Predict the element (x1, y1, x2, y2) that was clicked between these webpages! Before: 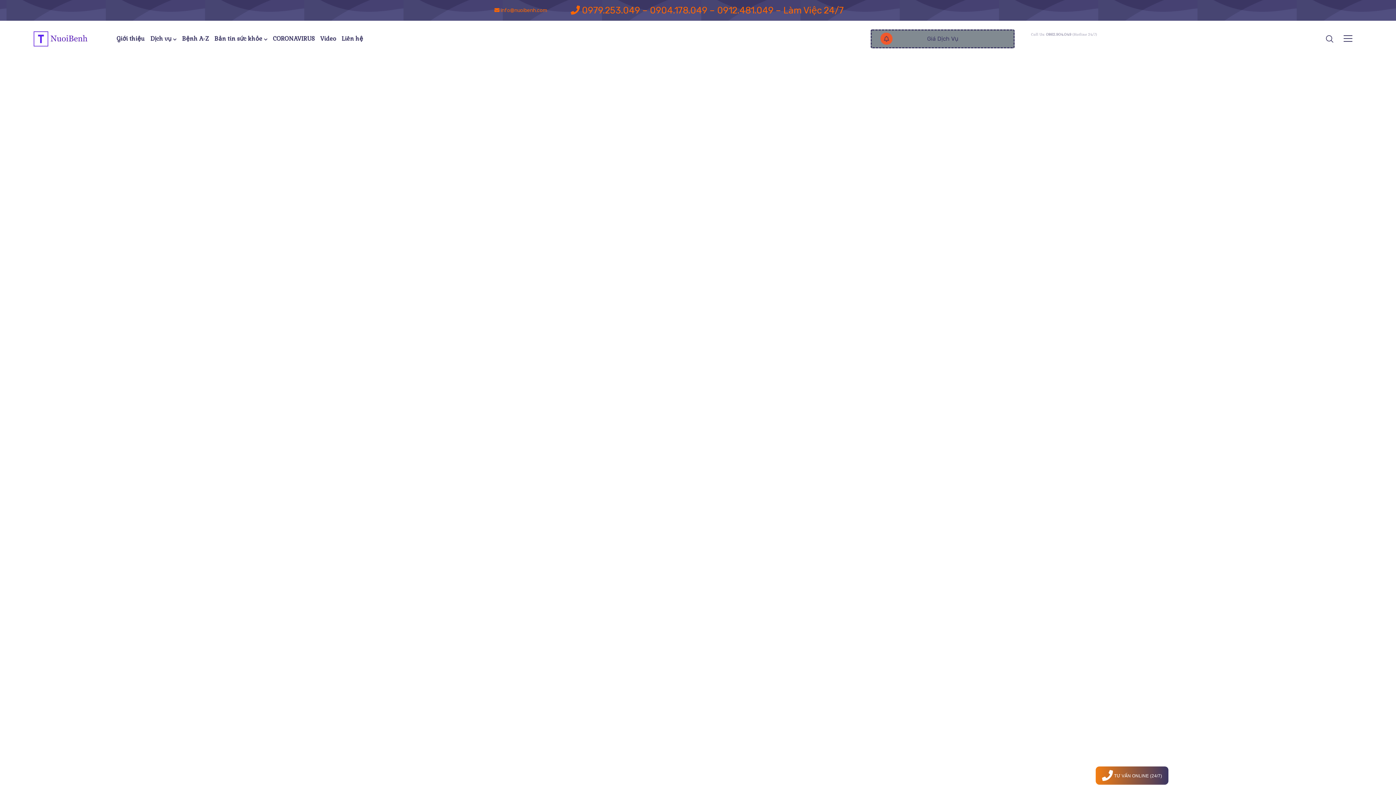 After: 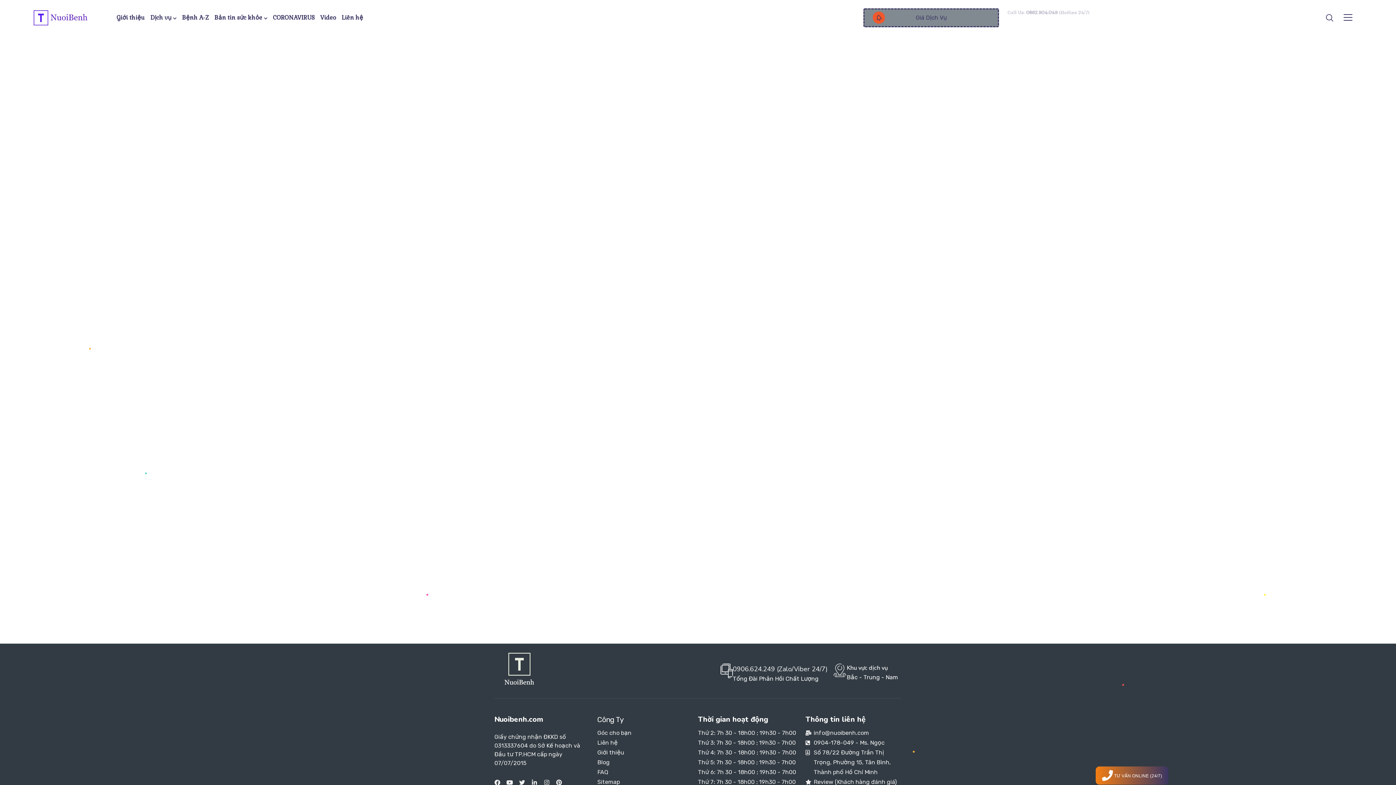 Action: bbox: (556, 110, 580, 115) label: Nuoibenh